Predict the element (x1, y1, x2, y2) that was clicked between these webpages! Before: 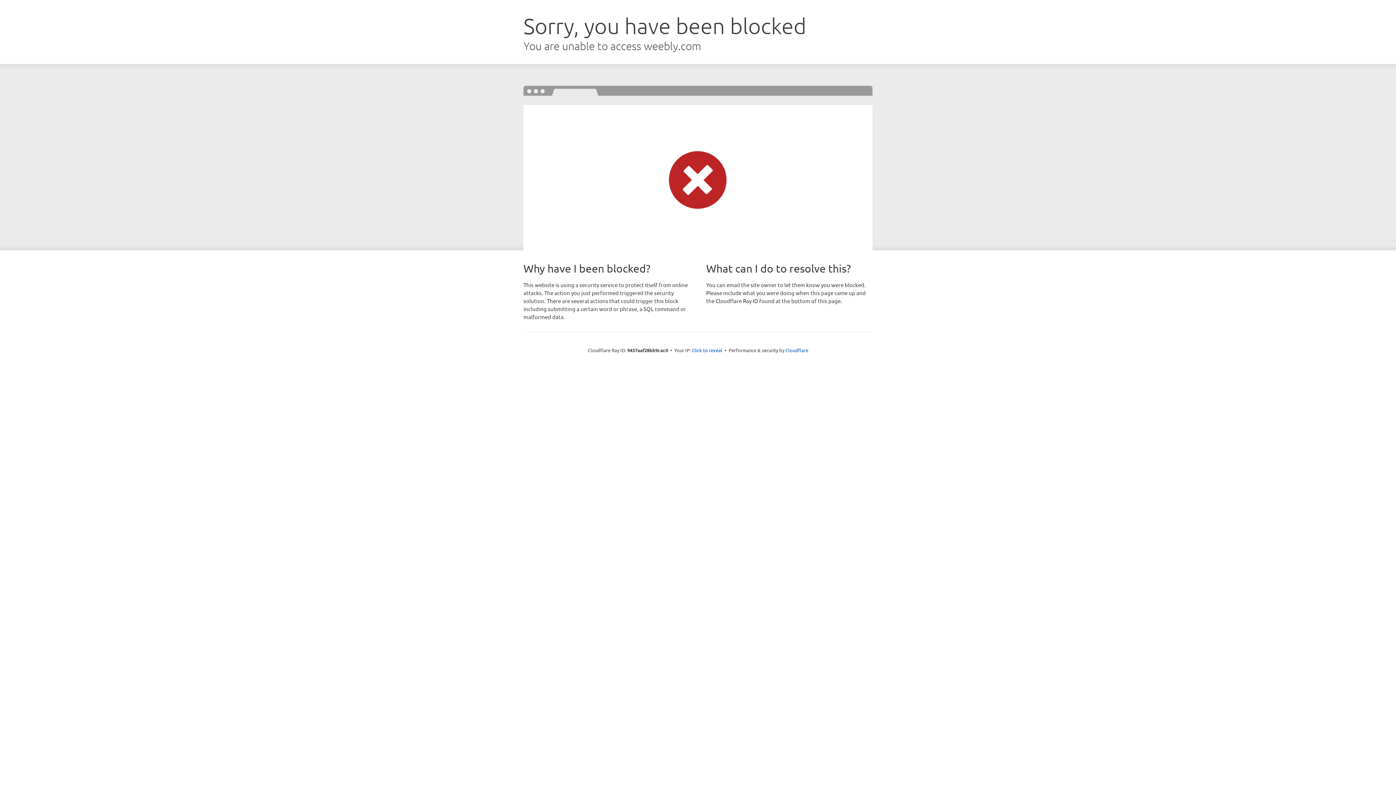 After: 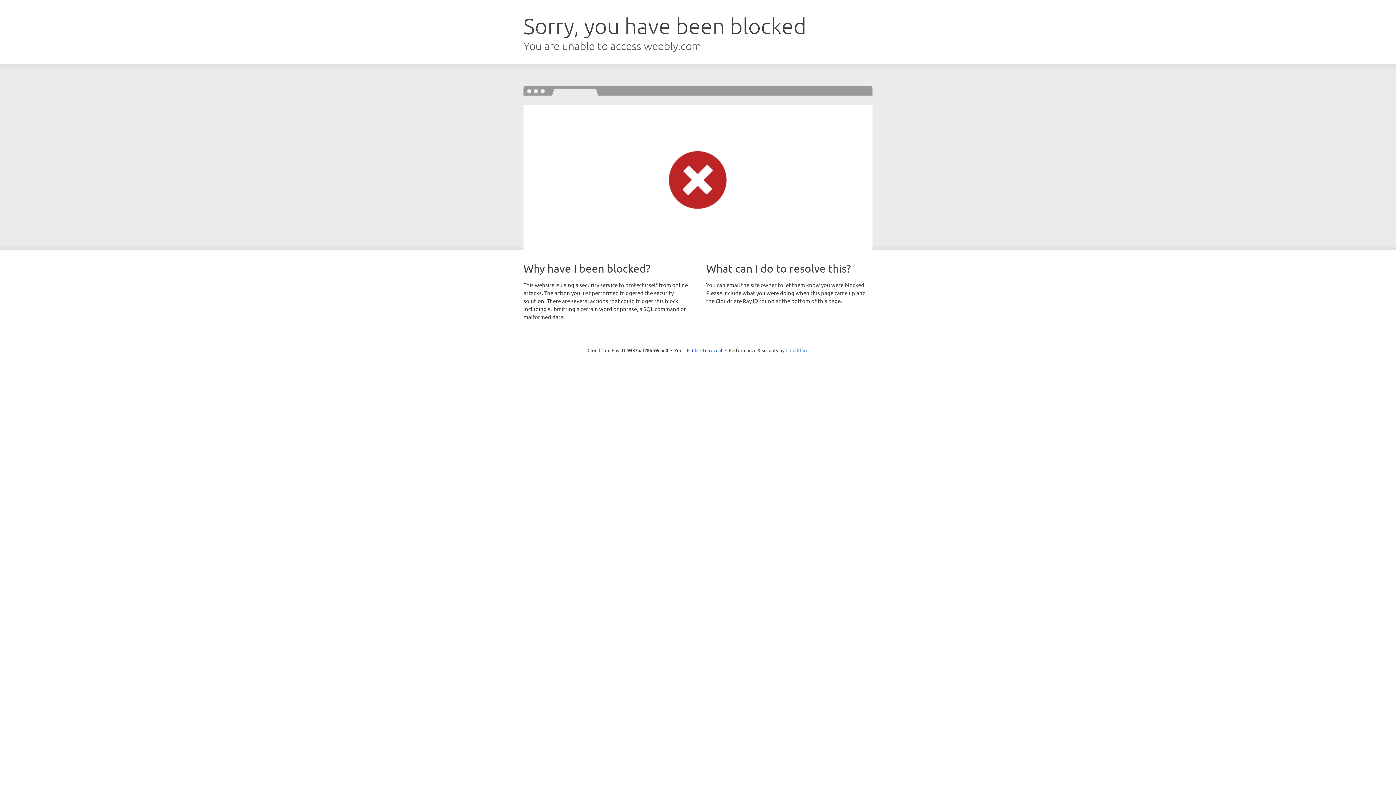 Action: bbox: (785, 347, 808, 353) label: Cloudflare